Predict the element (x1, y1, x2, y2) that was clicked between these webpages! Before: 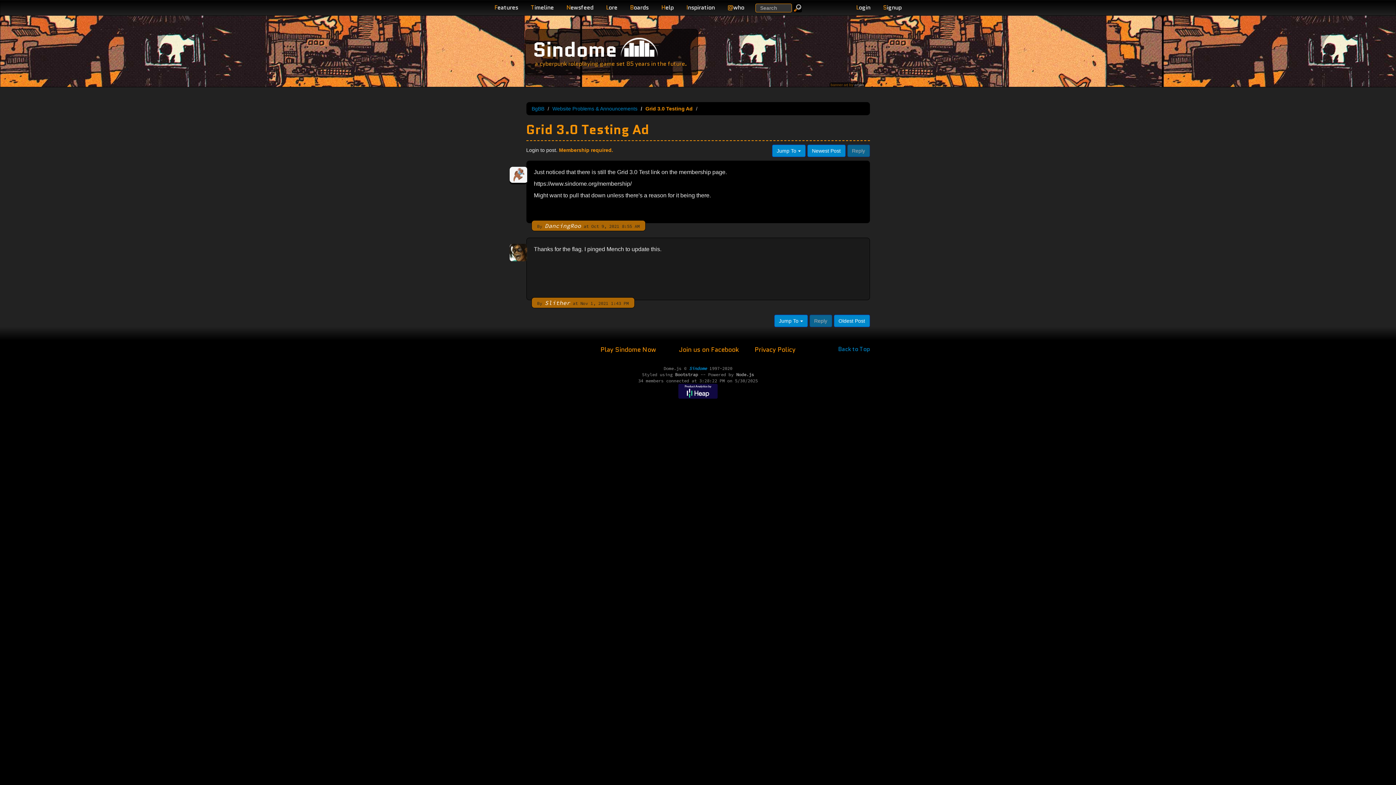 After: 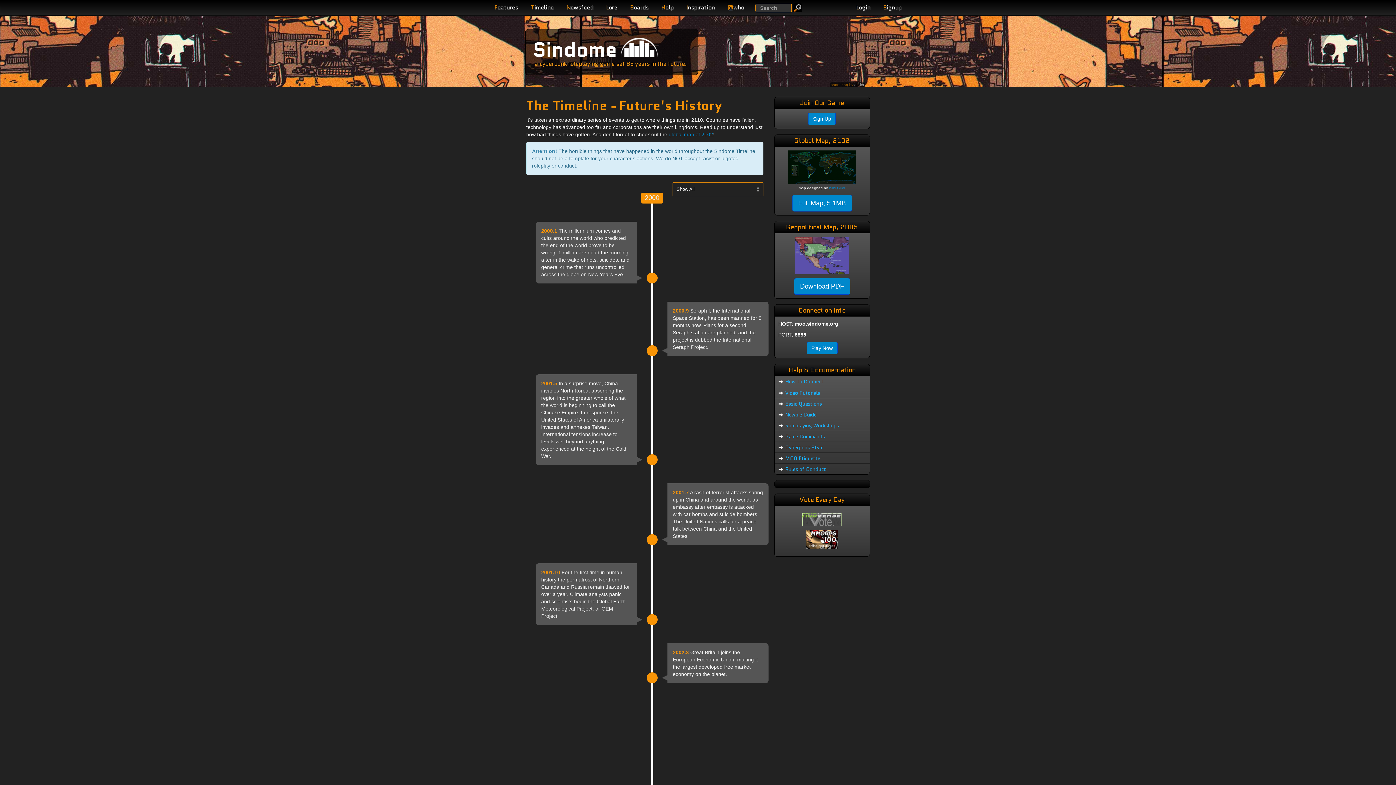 Action: label: Timeline bbox: (527, 0, 562, 14)